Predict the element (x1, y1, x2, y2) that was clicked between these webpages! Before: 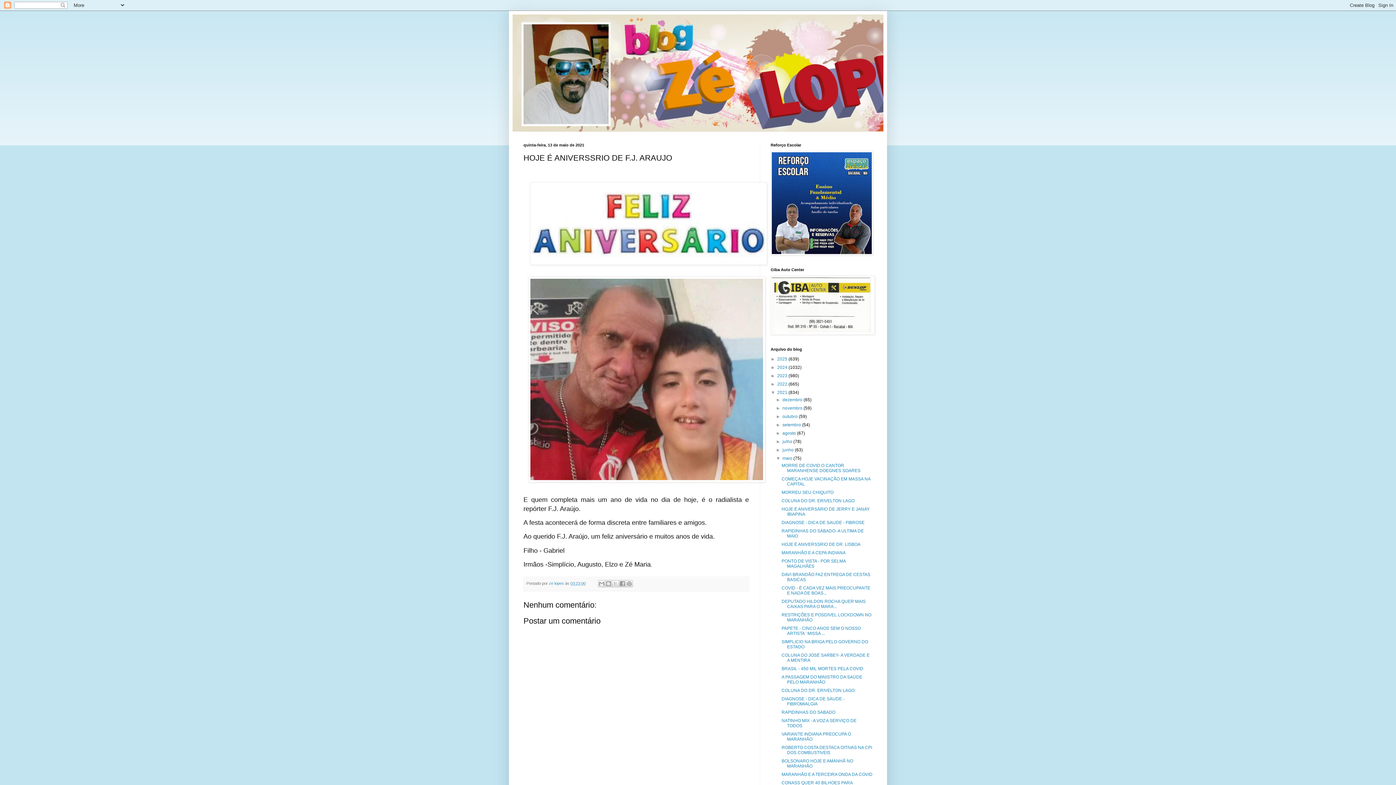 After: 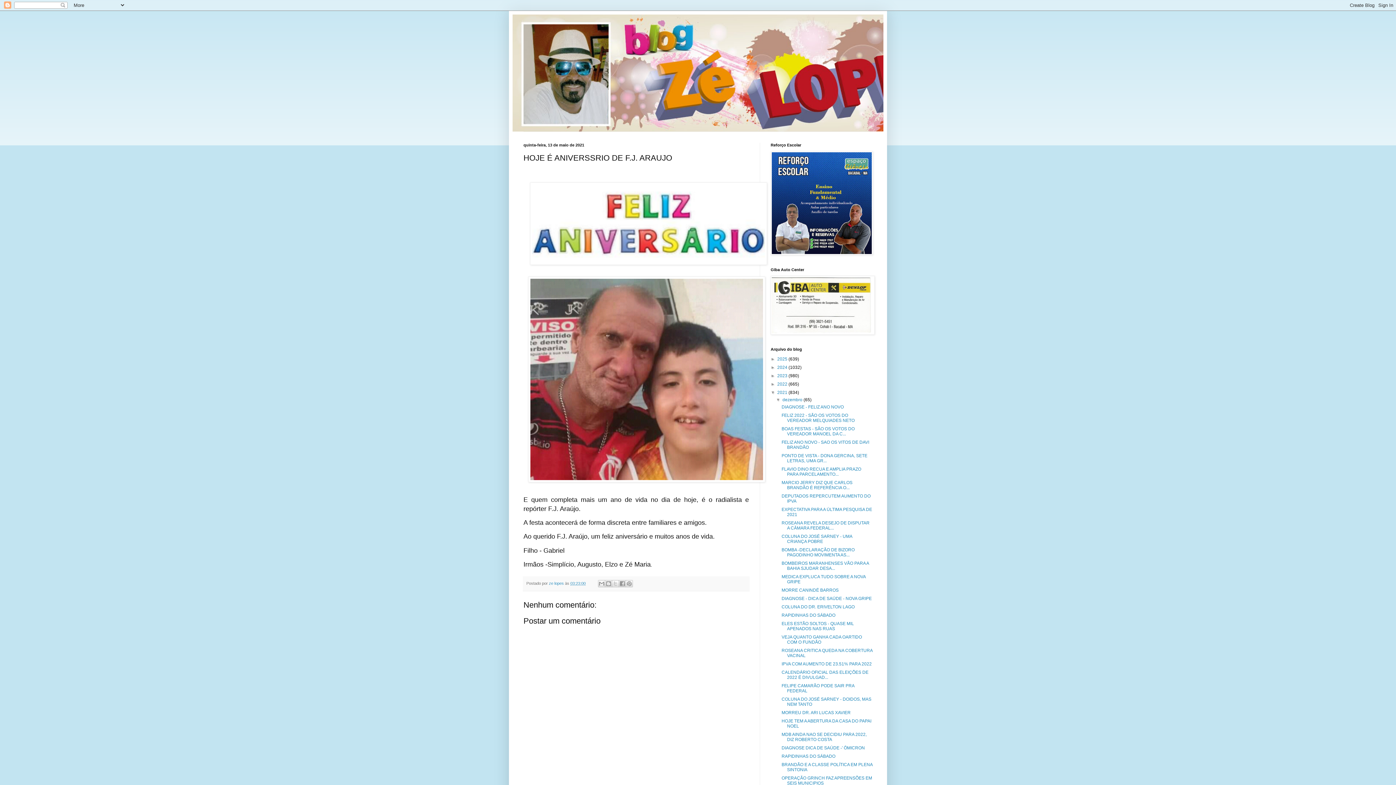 Action: label: ►   bbox: (776, 397, 782, 402)